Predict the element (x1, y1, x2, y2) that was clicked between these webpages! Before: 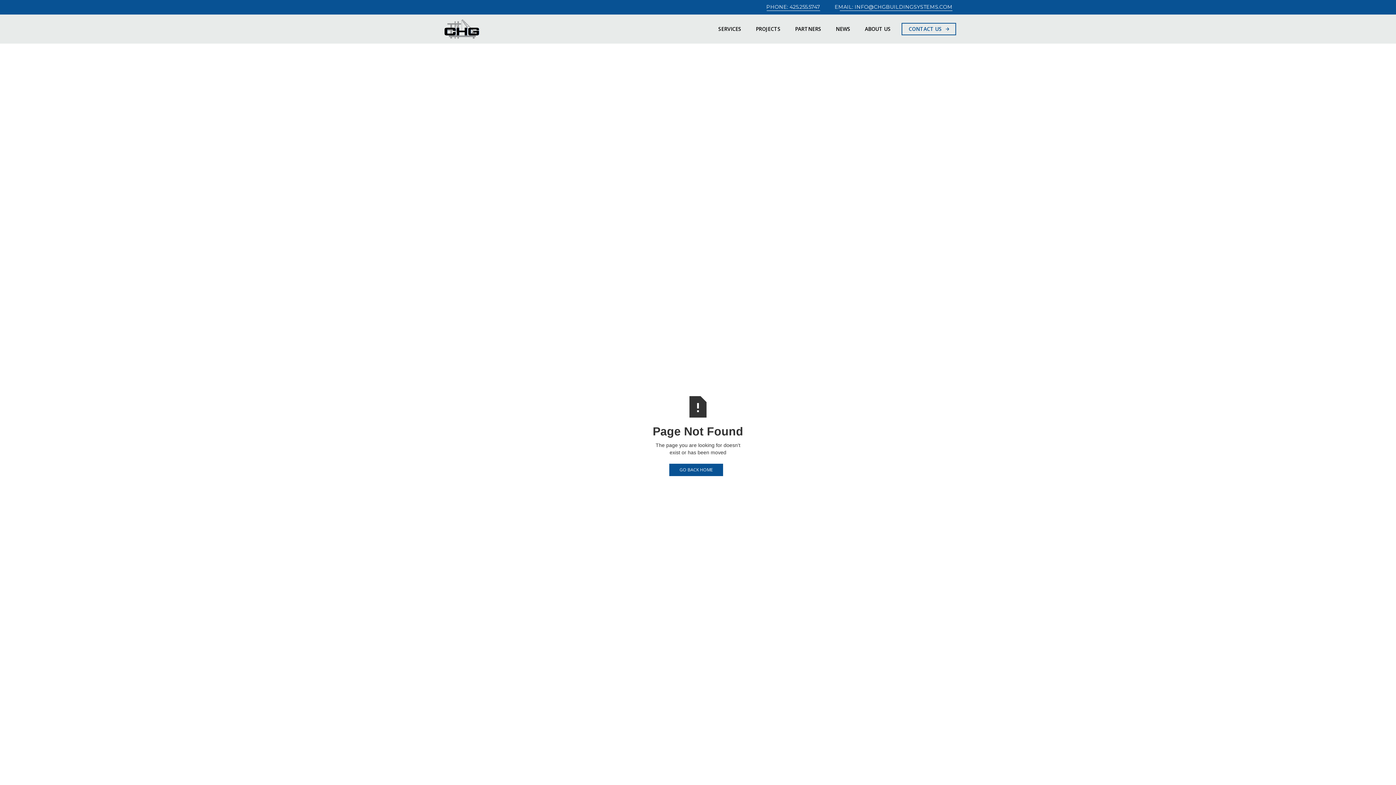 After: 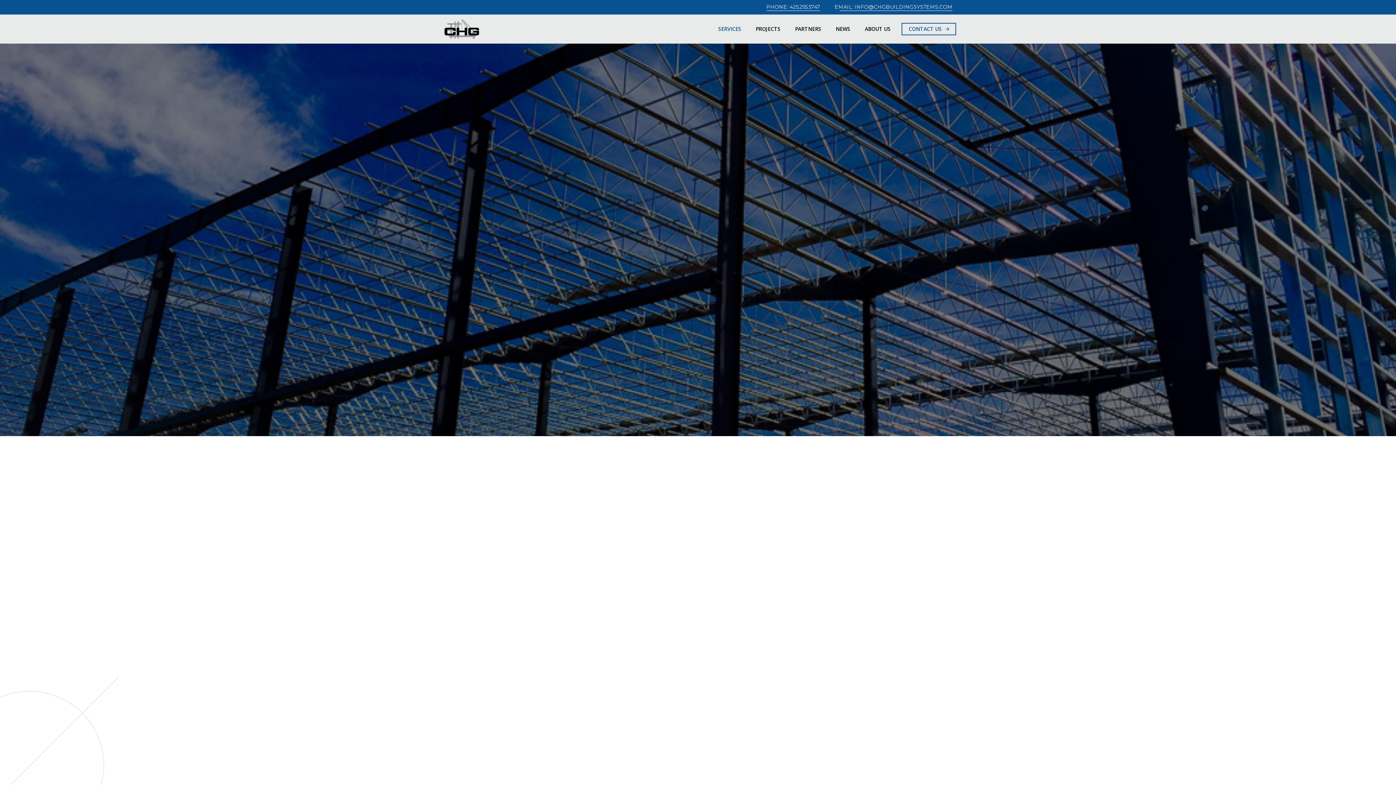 Action: label: SERVICES bbox: (711, 26, 748, 31)